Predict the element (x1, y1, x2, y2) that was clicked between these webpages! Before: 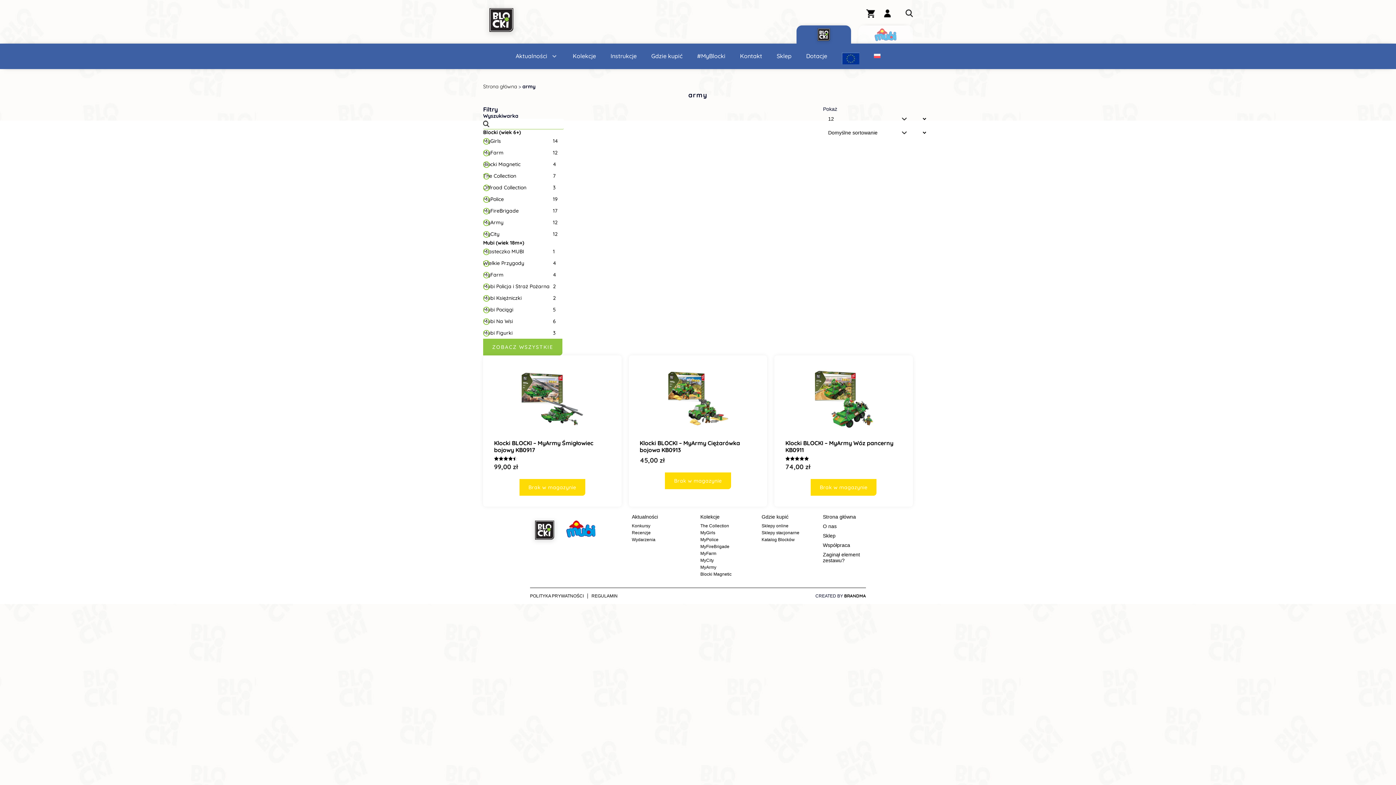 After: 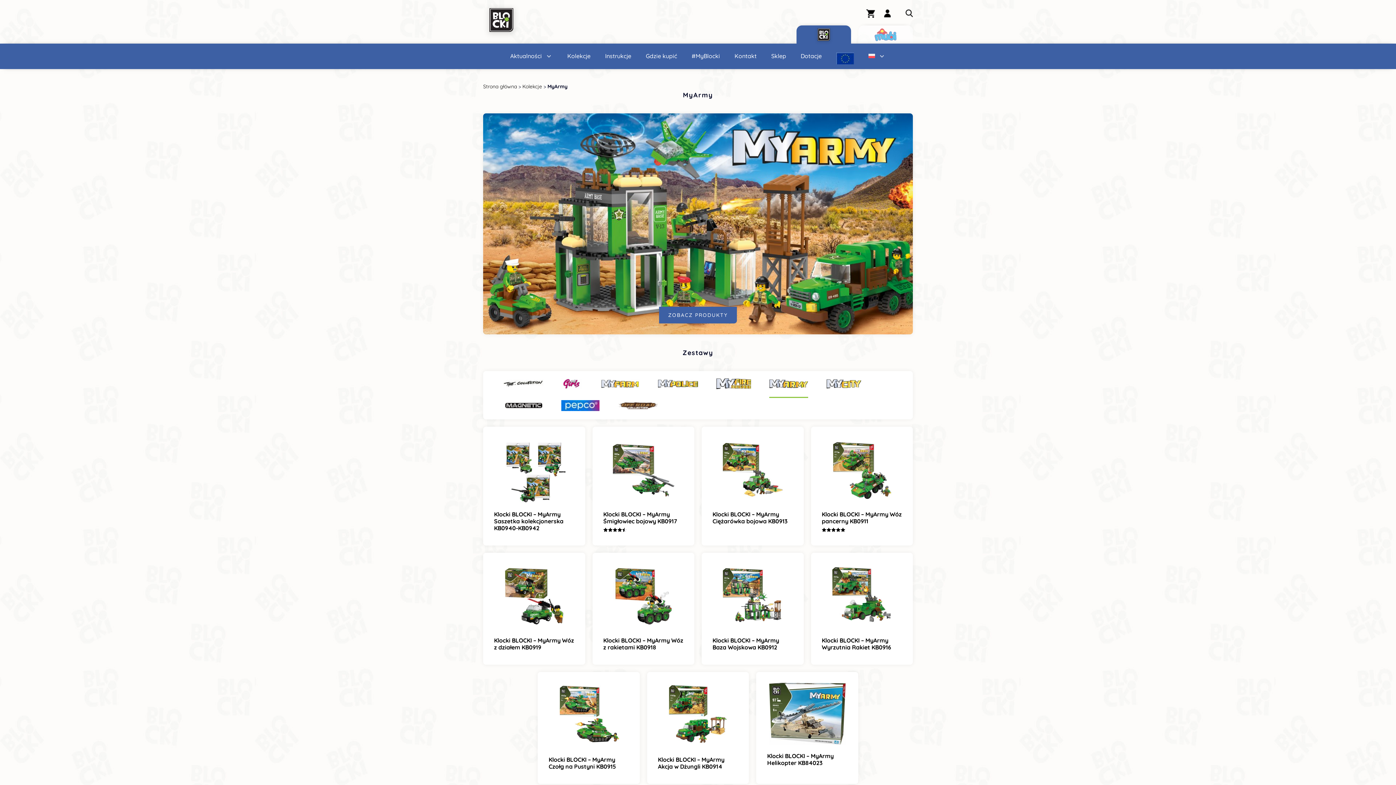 Action: bbox: (700, 565, 716, 570) label: MyArmy